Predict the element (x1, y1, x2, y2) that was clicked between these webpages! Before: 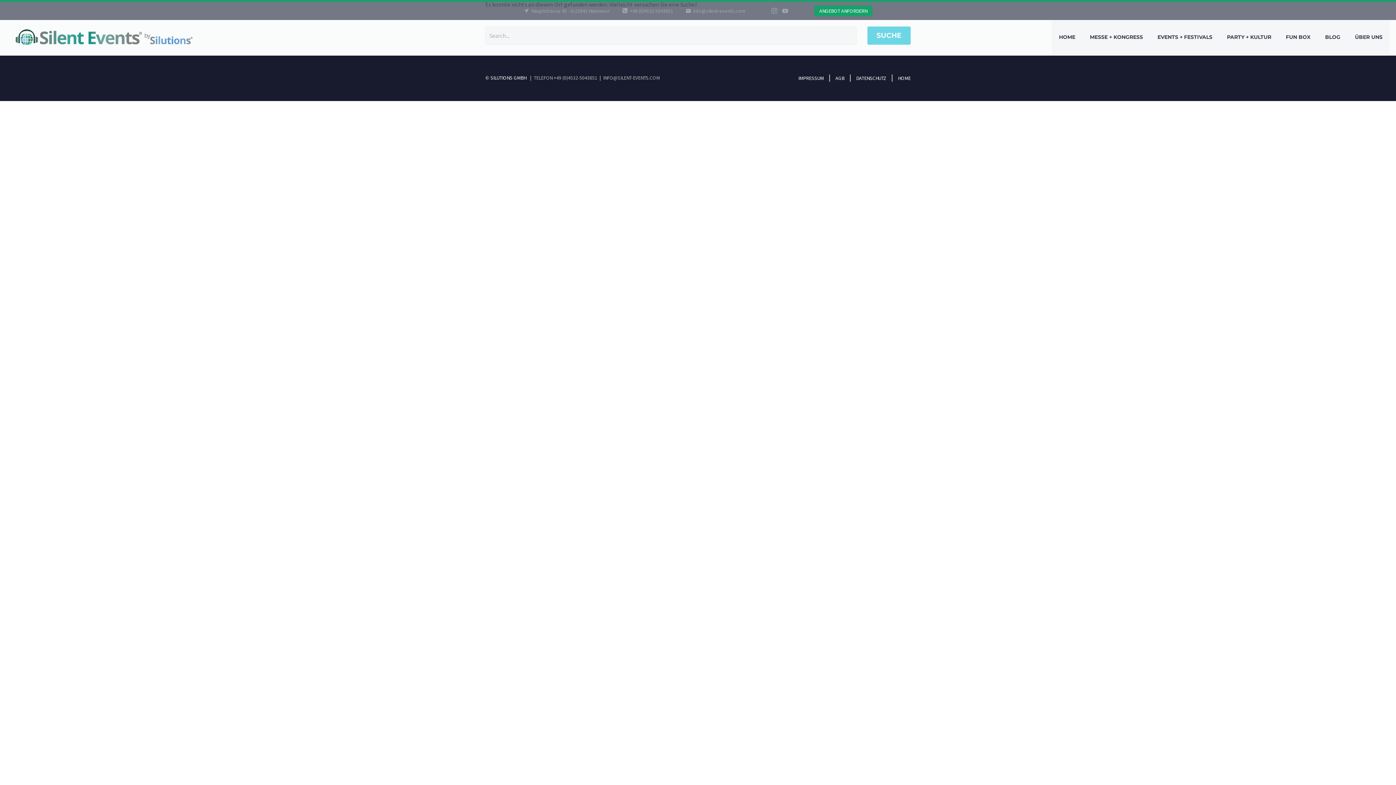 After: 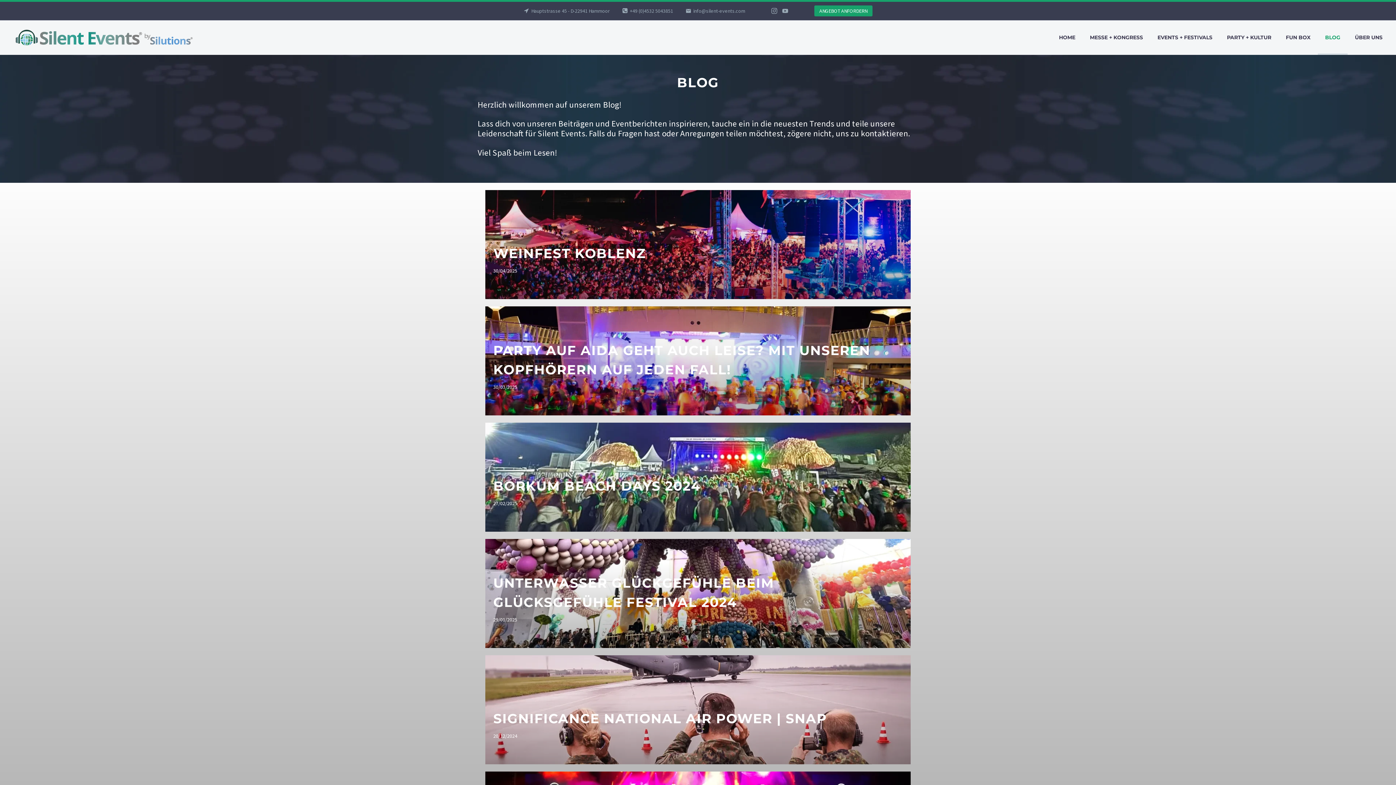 Action: label: BLOG bbox: (1318, 20, 1348, 54)